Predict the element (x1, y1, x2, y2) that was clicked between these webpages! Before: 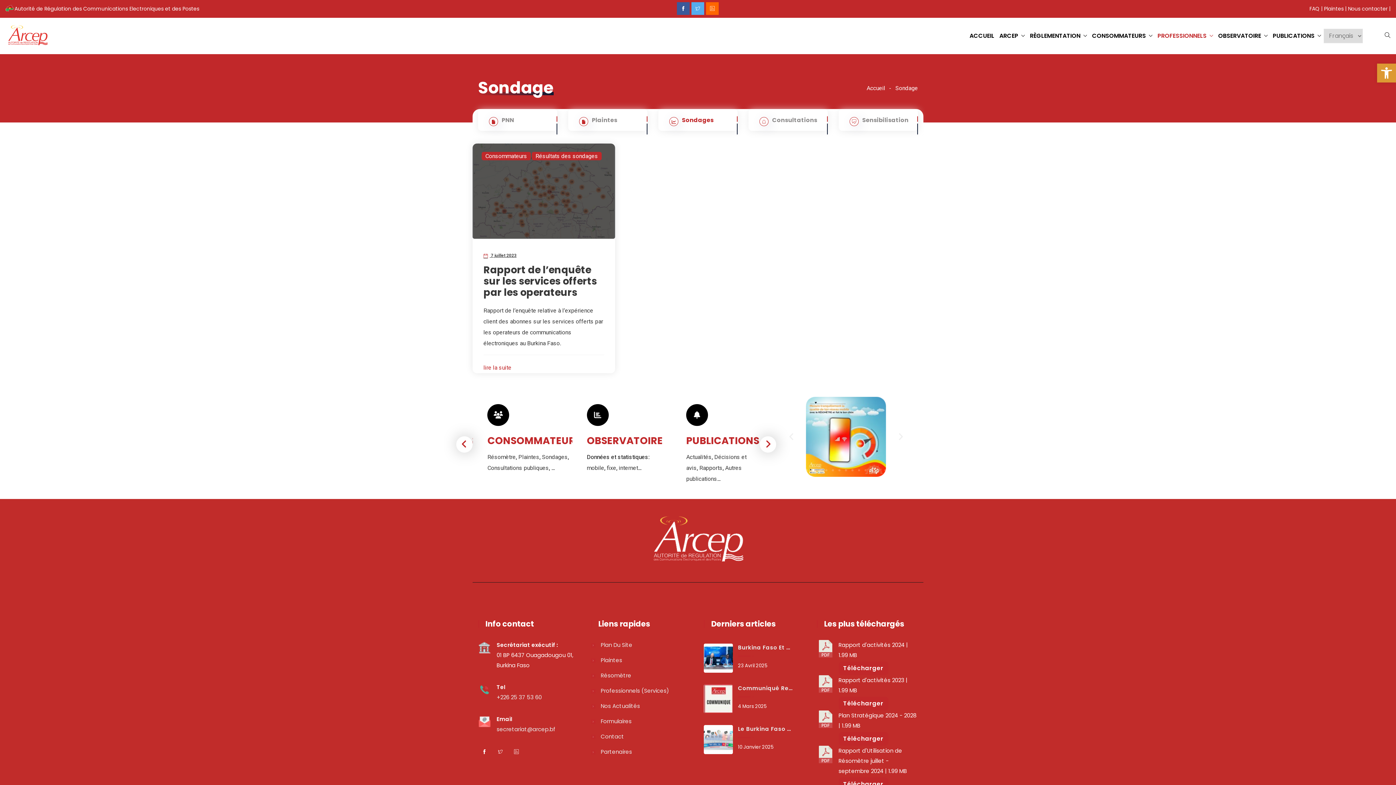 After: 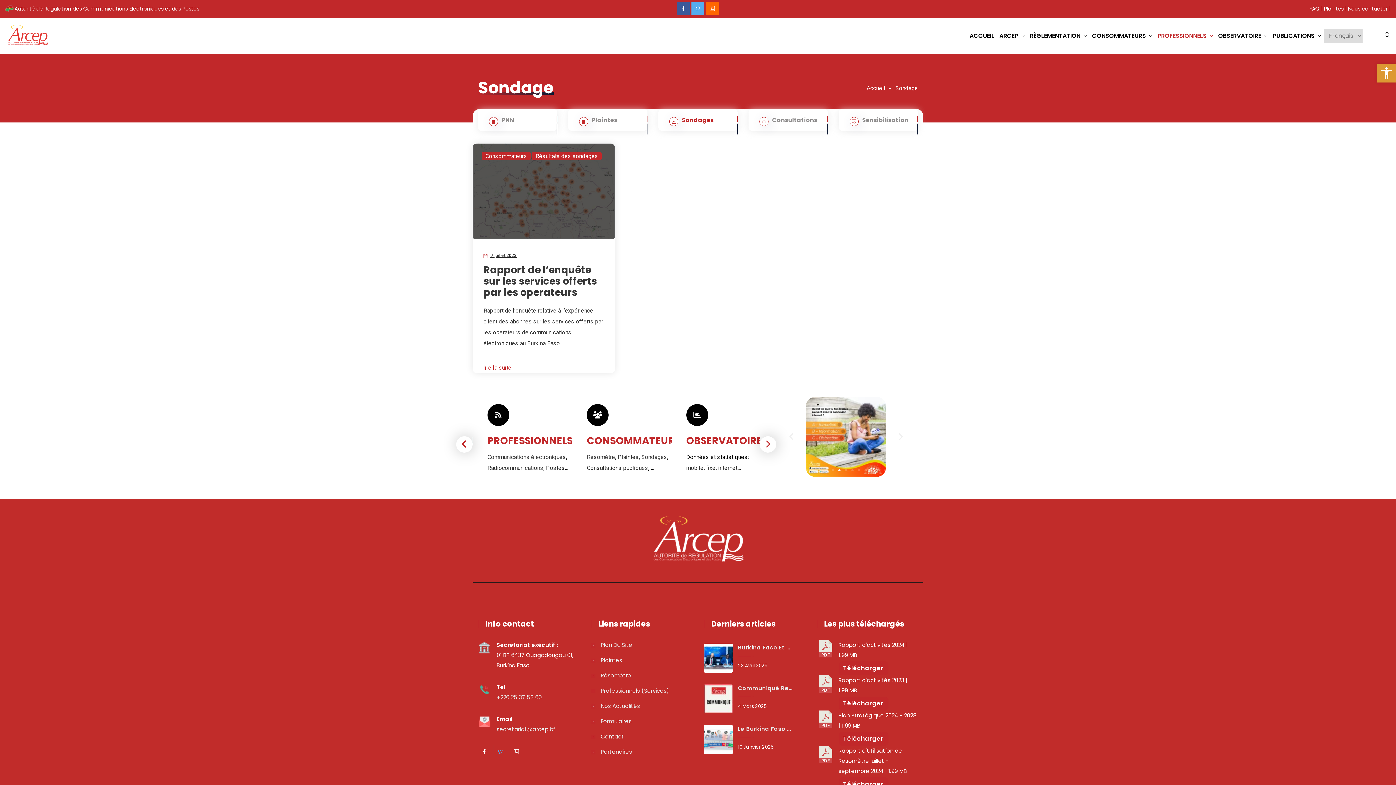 Action: bbox: (494, 745, 506, 758)